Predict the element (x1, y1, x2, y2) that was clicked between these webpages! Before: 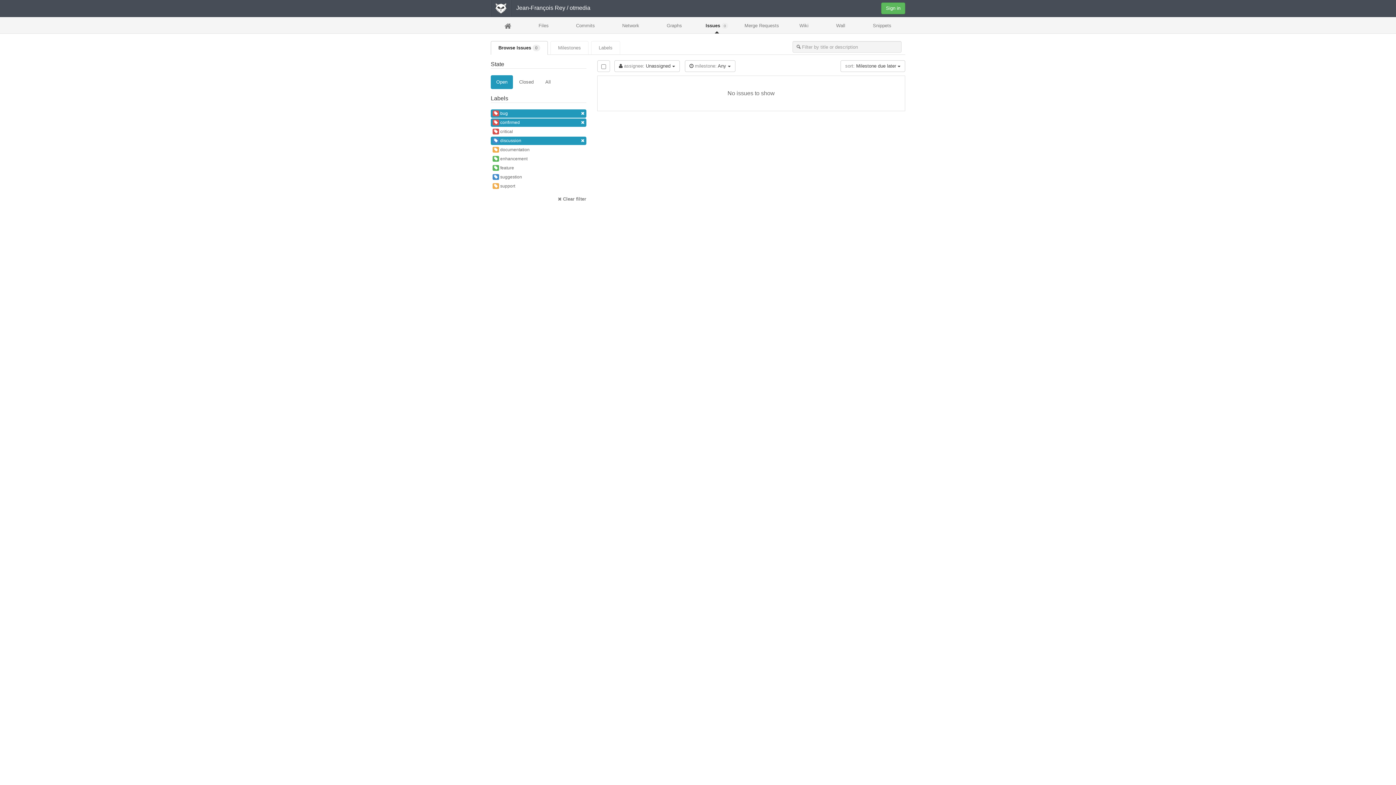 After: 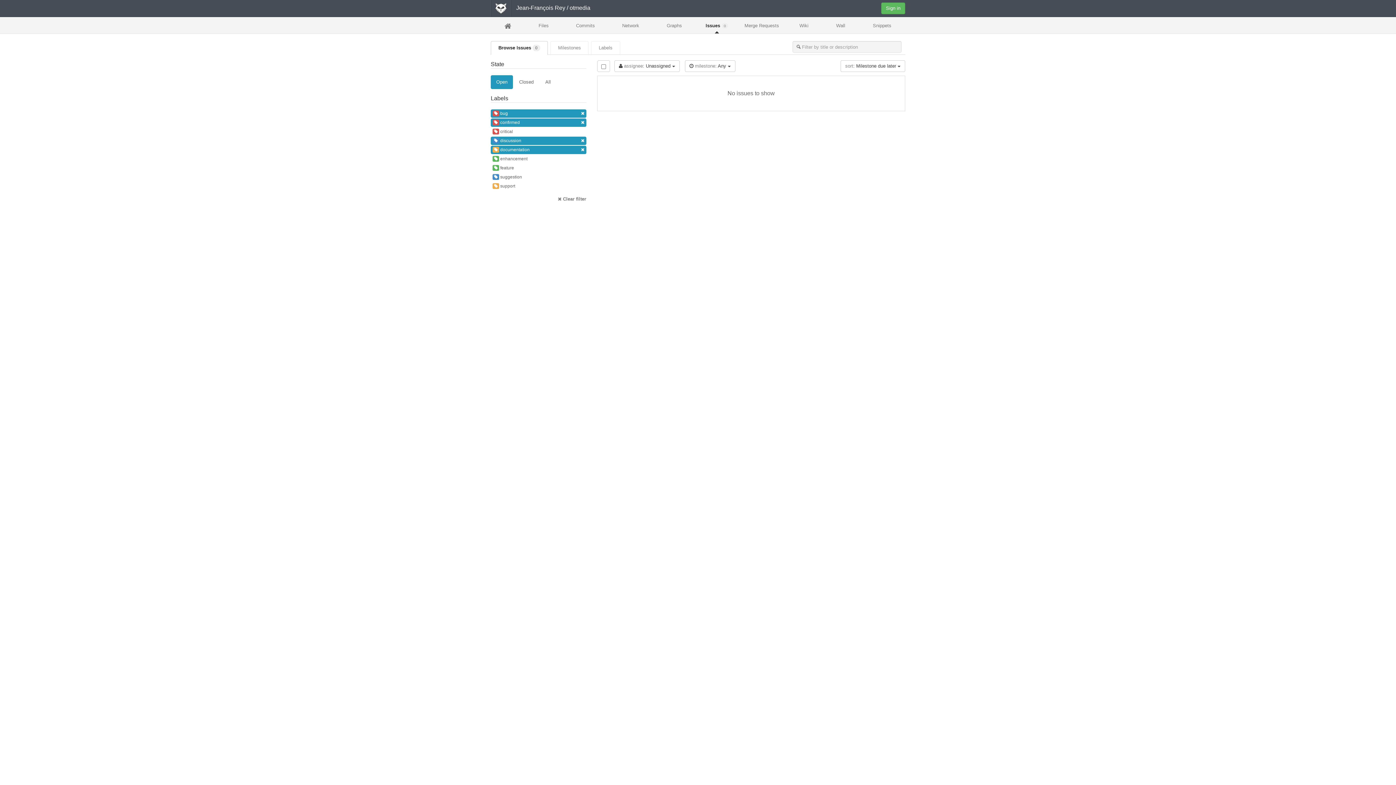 Action: label:  documentation bbox: (490, 145, 586, 154)